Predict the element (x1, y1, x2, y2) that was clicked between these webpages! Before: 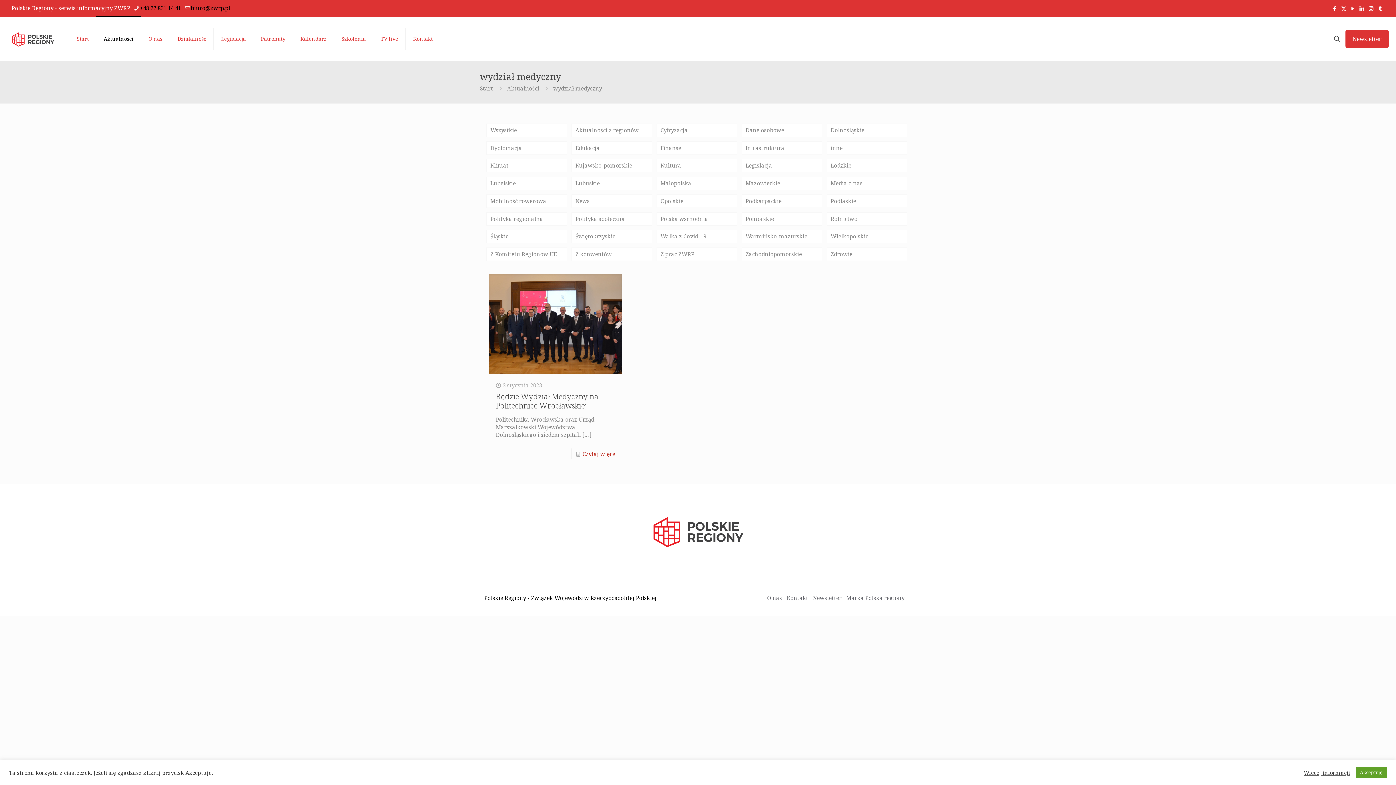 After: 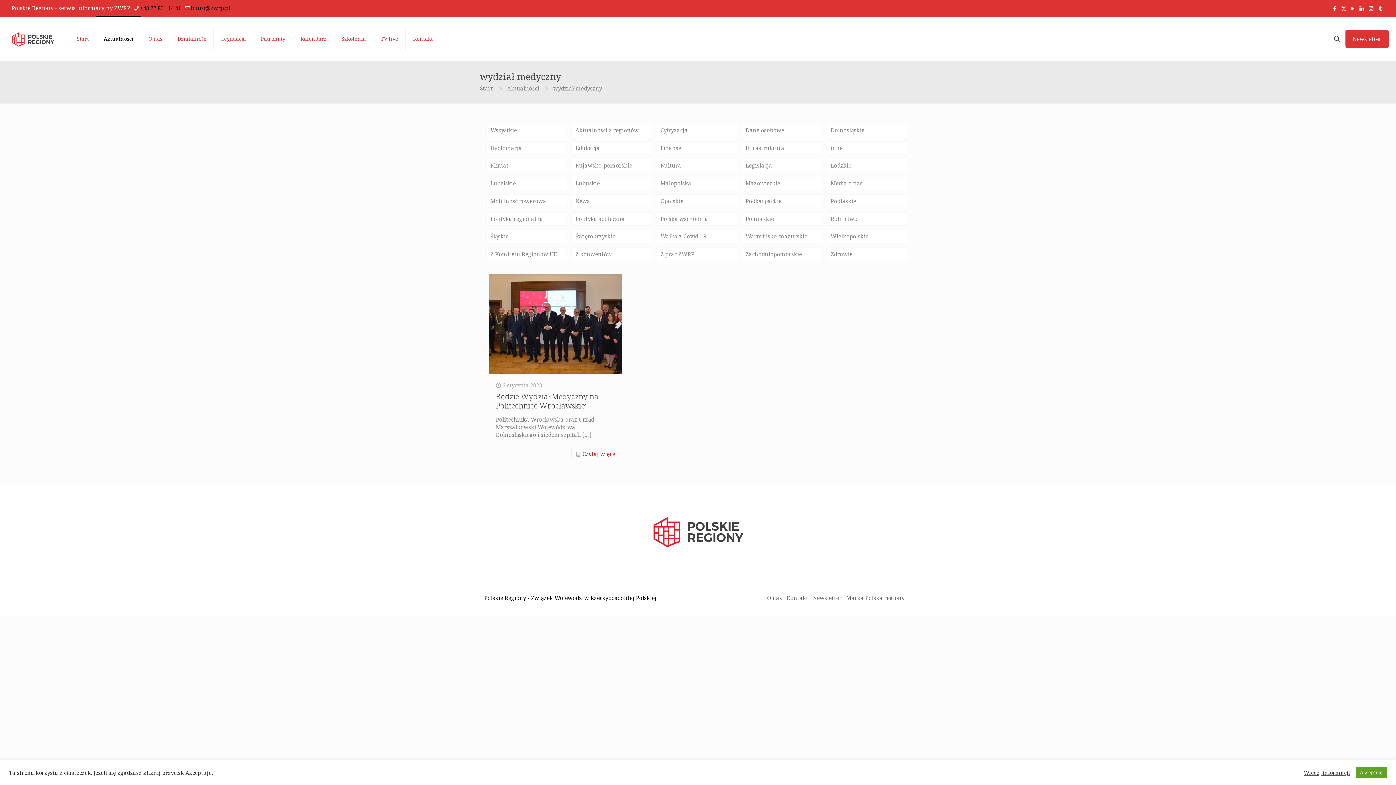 Action: bbox: (1368, 4, 1374, 12) label: Instagram icon